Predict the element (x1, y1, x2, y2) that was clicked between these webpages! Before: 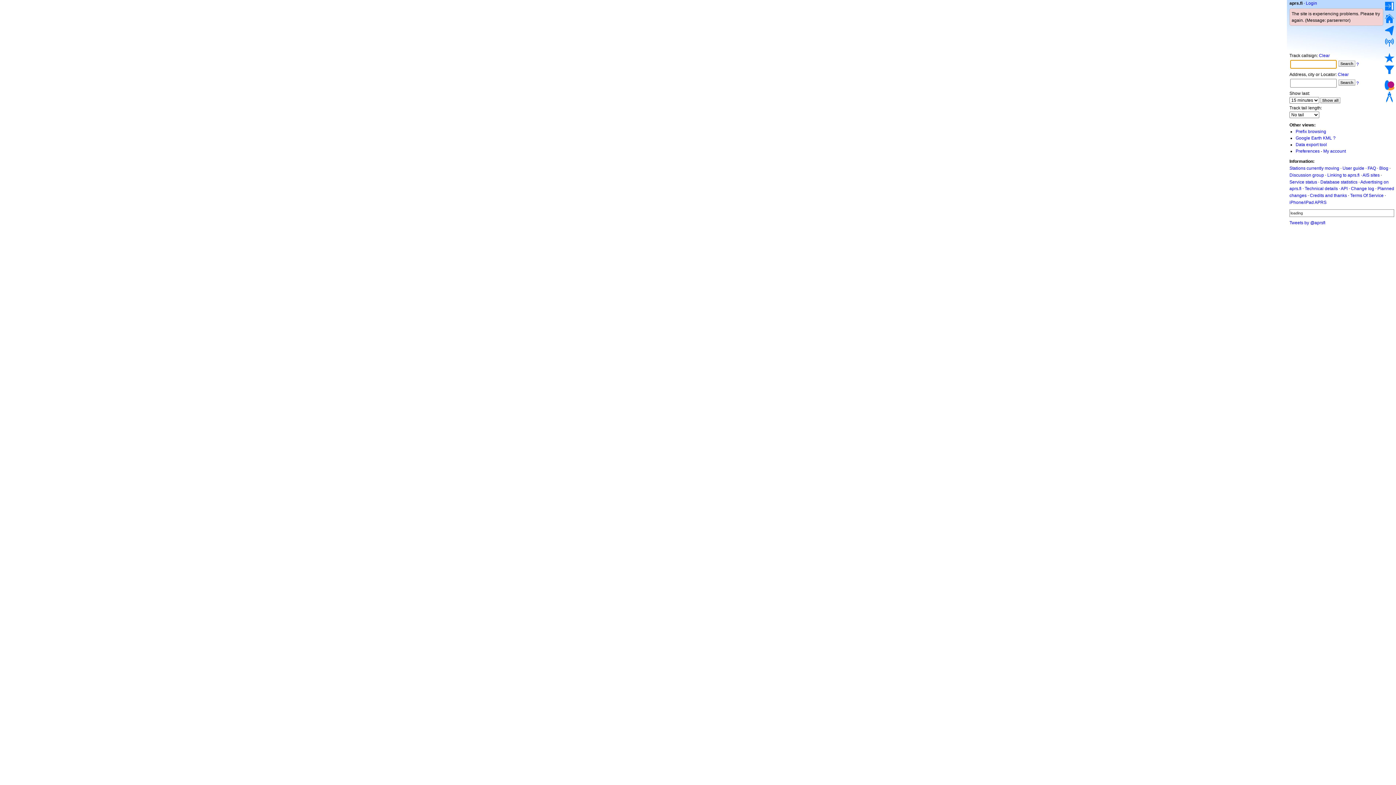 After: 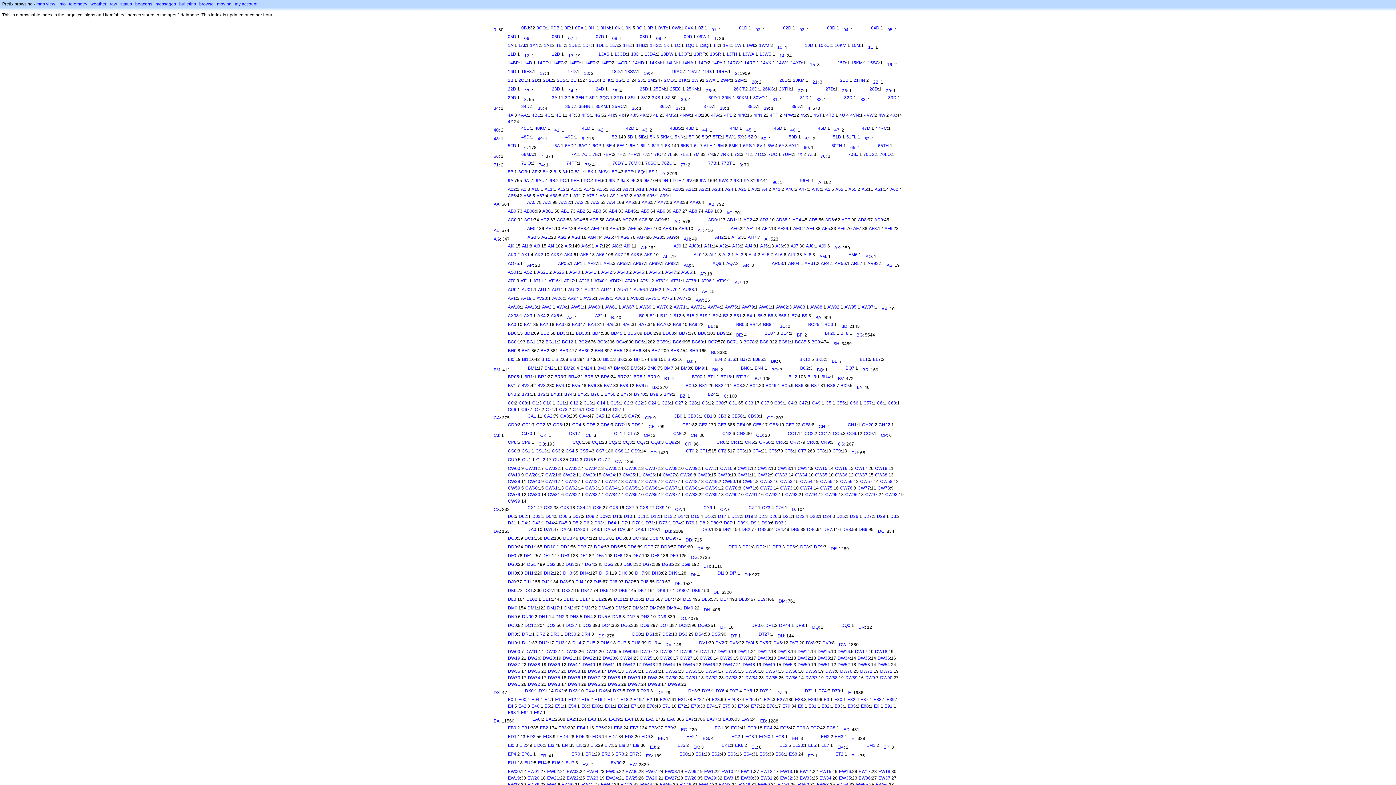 Action: label: Prefix browsing bbox: (1296, 129, 1326, 134)